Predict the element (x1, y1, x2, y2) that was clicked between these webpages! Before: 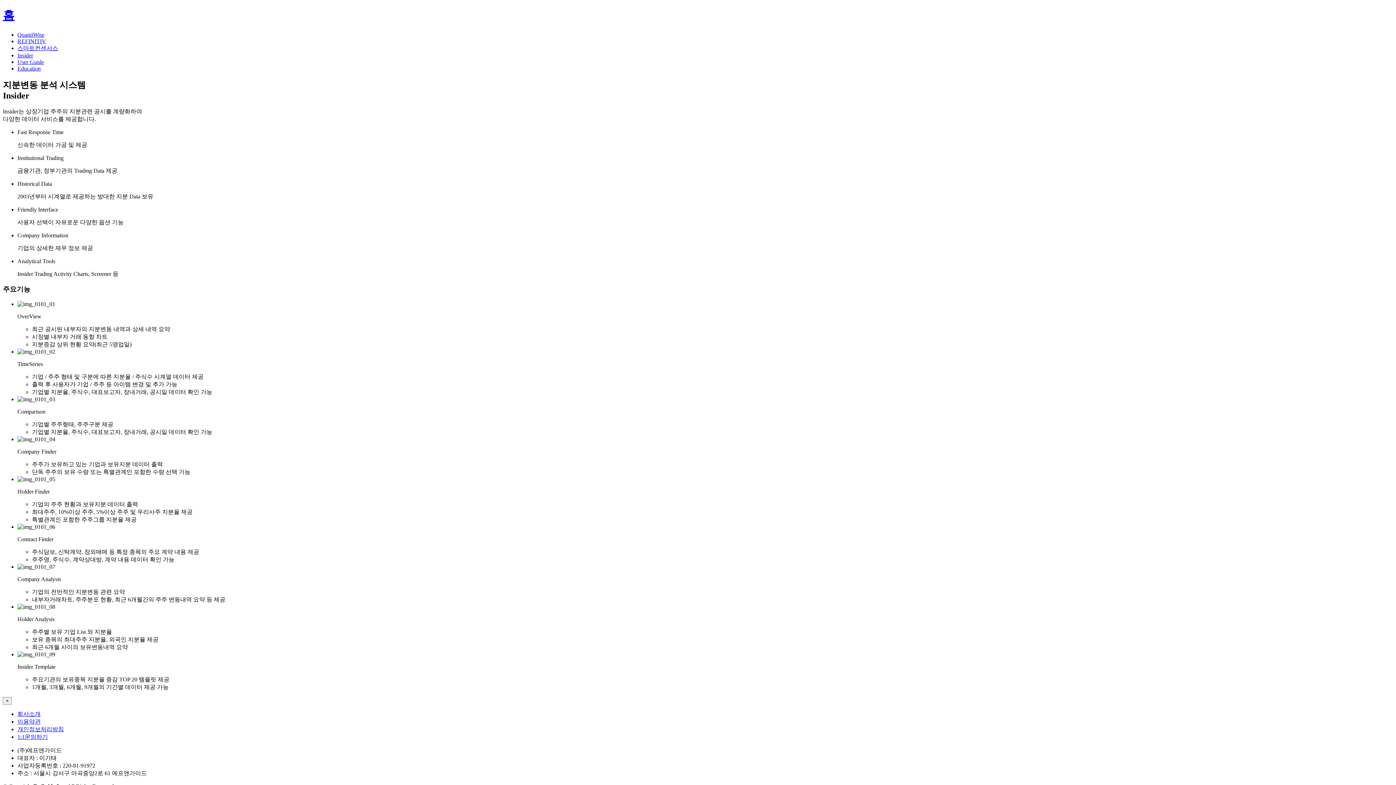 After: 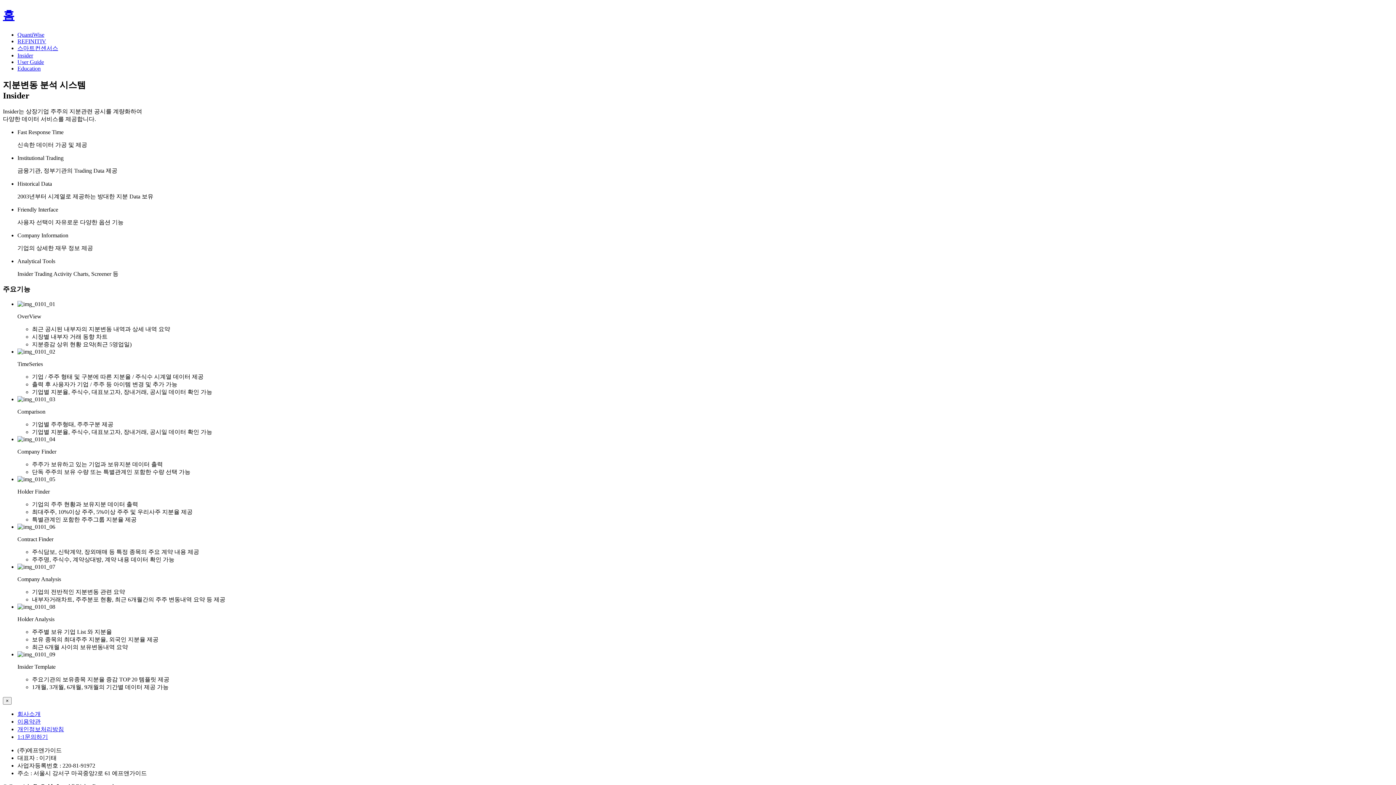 Action: label: 개인정보처리방침 bbox: (17, 726, 64, 732)